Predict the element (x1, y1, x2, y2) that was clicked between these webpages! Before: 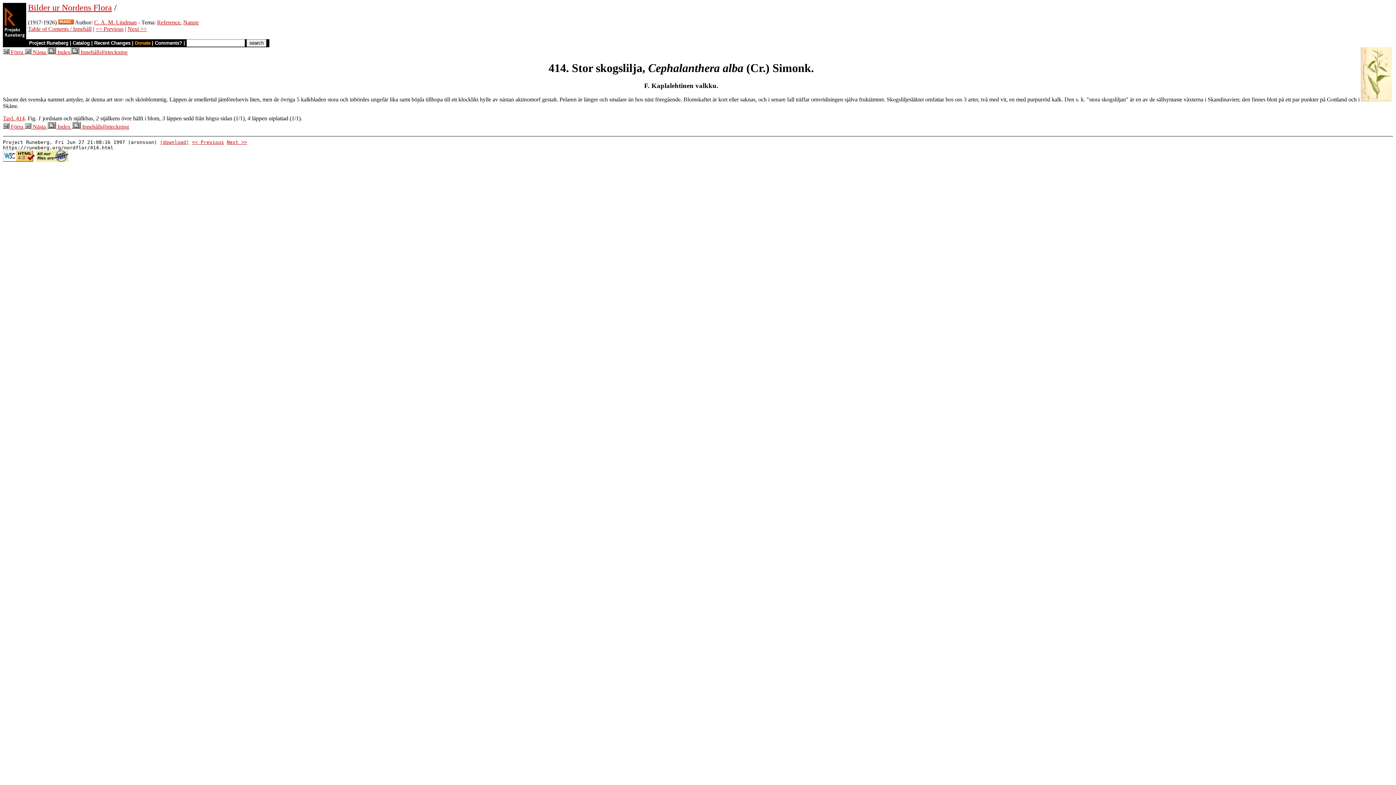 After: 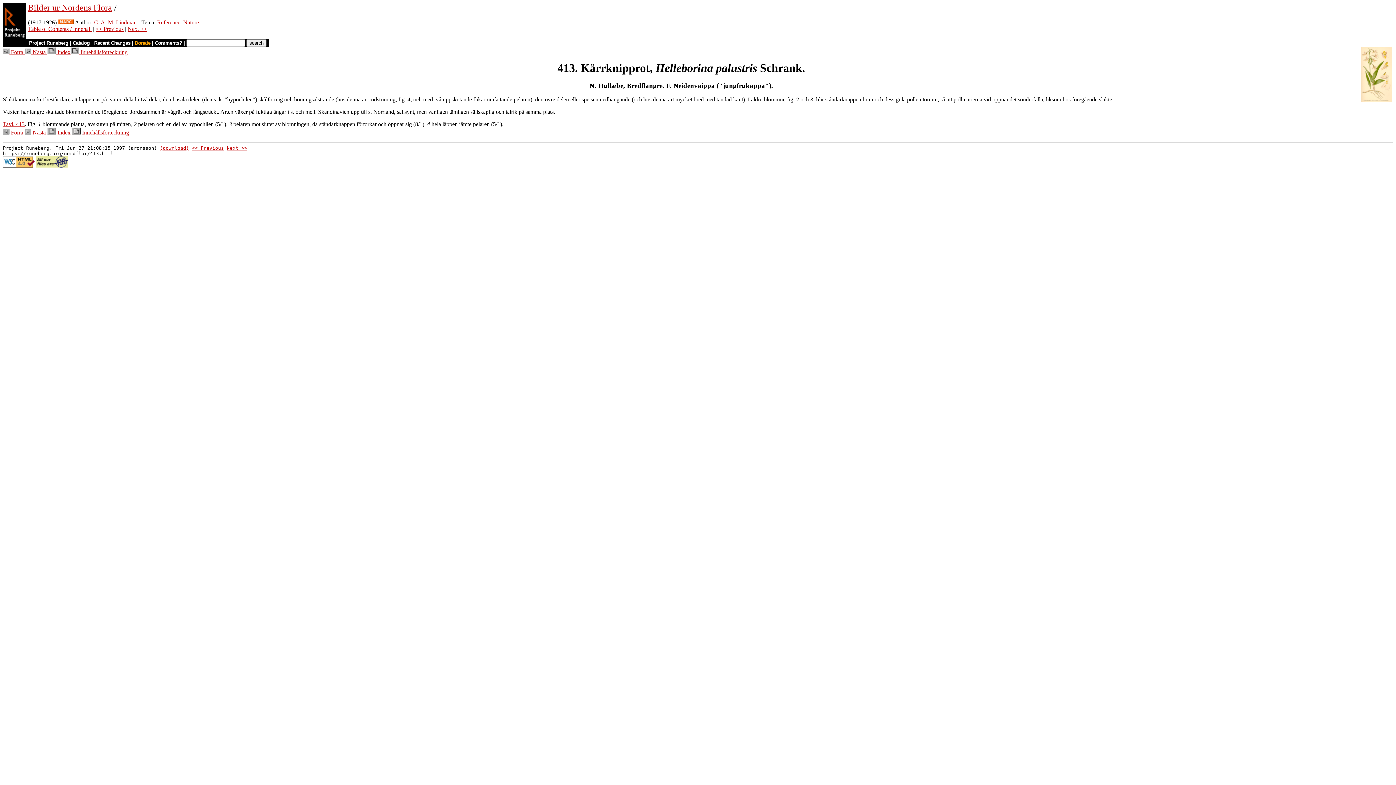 Action: label: << Previous bbox: (95, 25, 123, 32)